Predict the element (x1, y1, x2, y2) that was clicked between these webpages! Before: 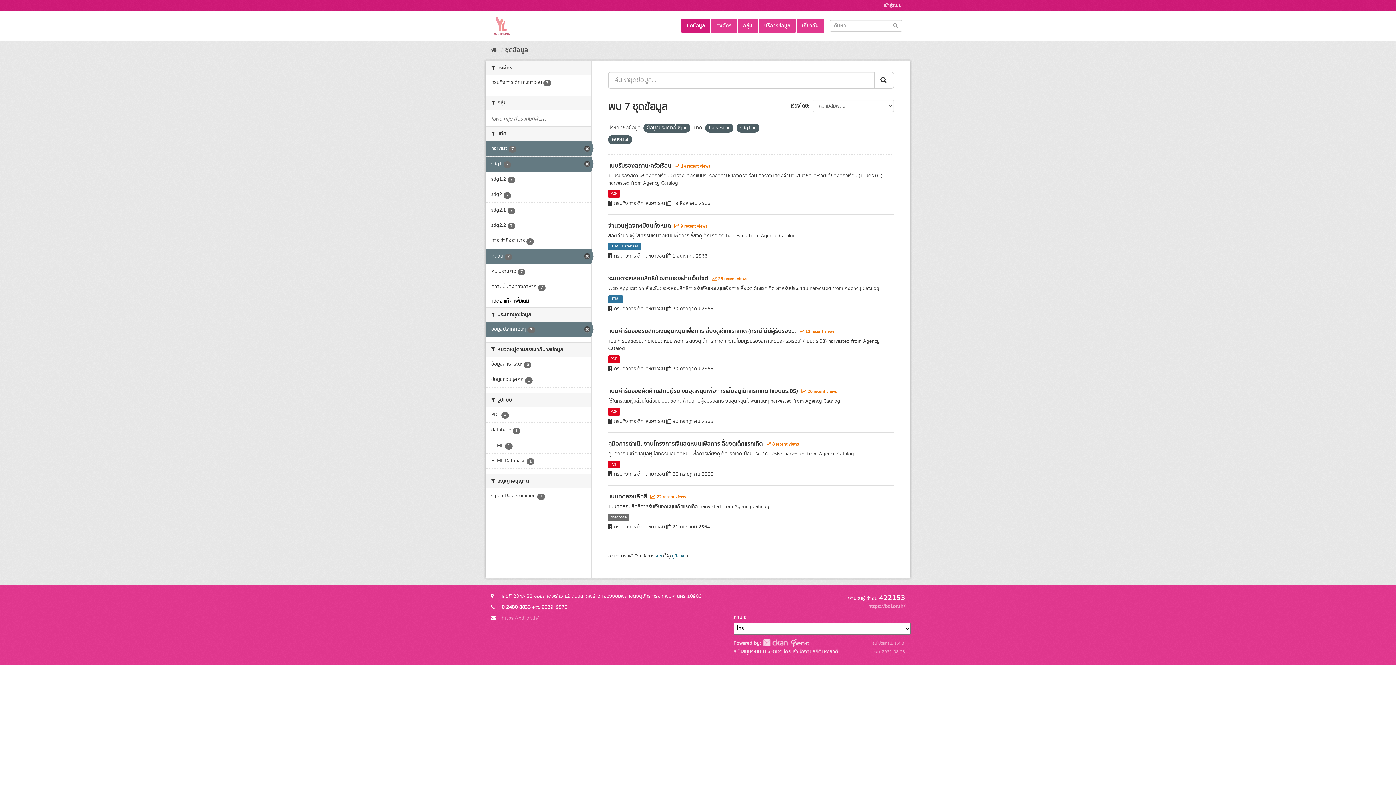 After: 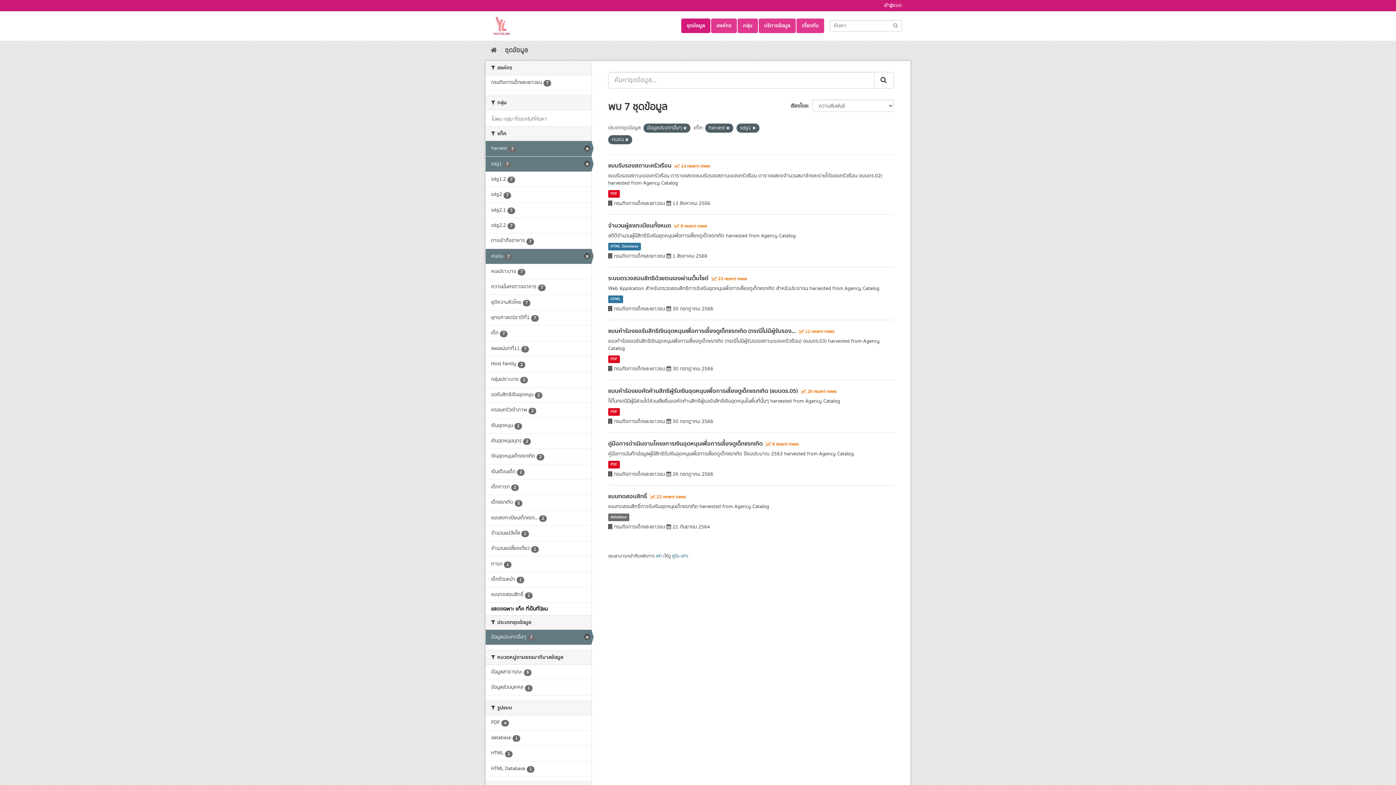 Action: bbox: (491, 297, 529, 305) label: แสดง แท็ค เพิ่มเติม